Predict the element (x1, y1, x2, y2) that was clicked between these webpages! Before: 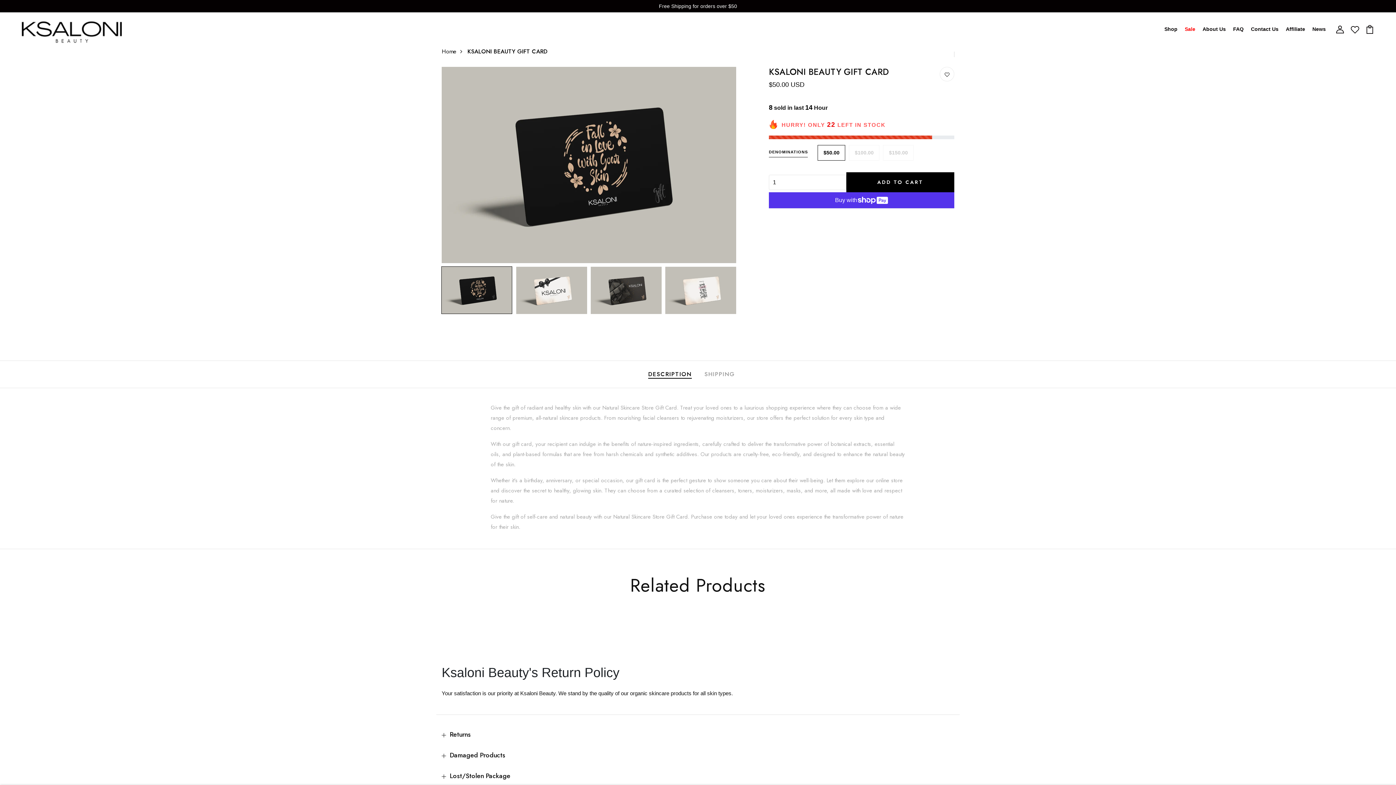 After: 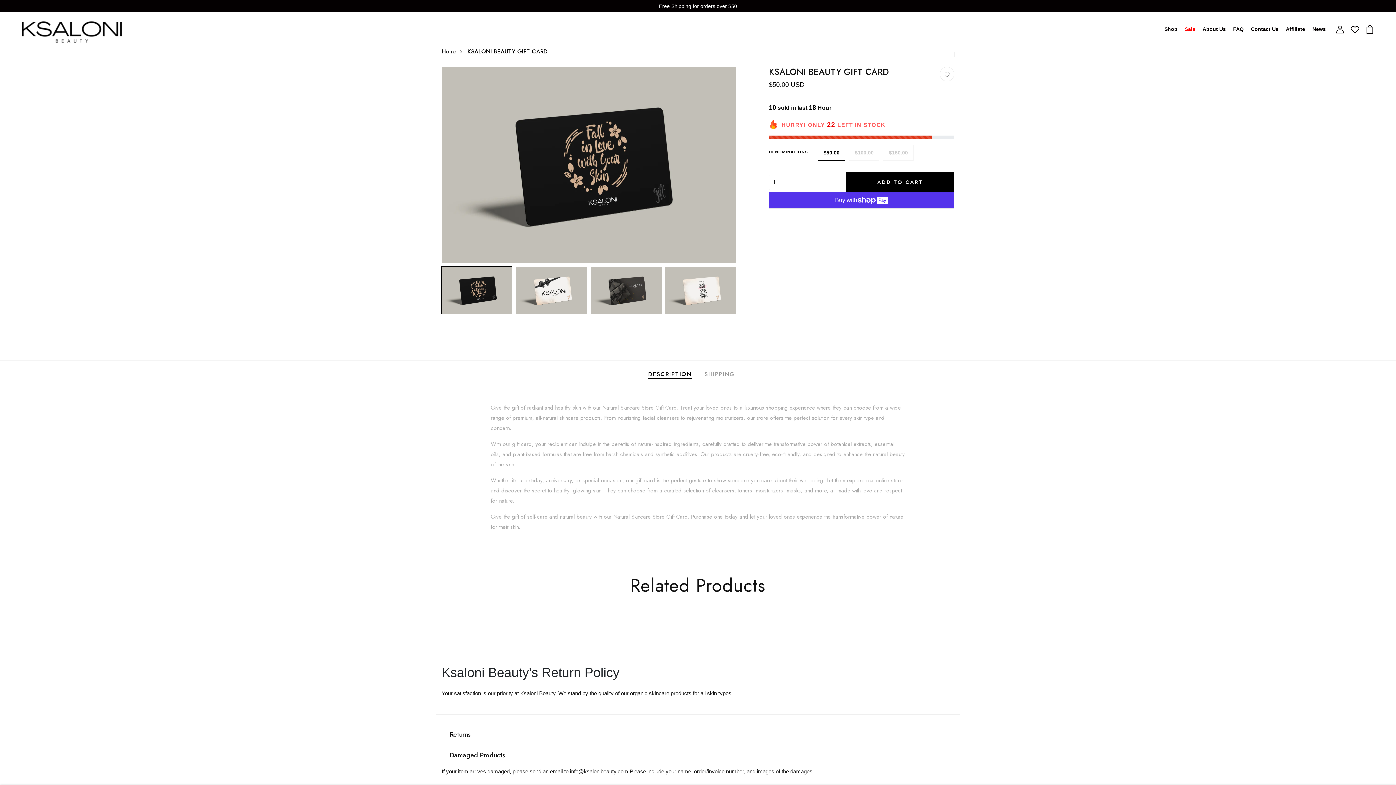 Action: bbox: (441, 750, 505, 760) label:  Damaged Products